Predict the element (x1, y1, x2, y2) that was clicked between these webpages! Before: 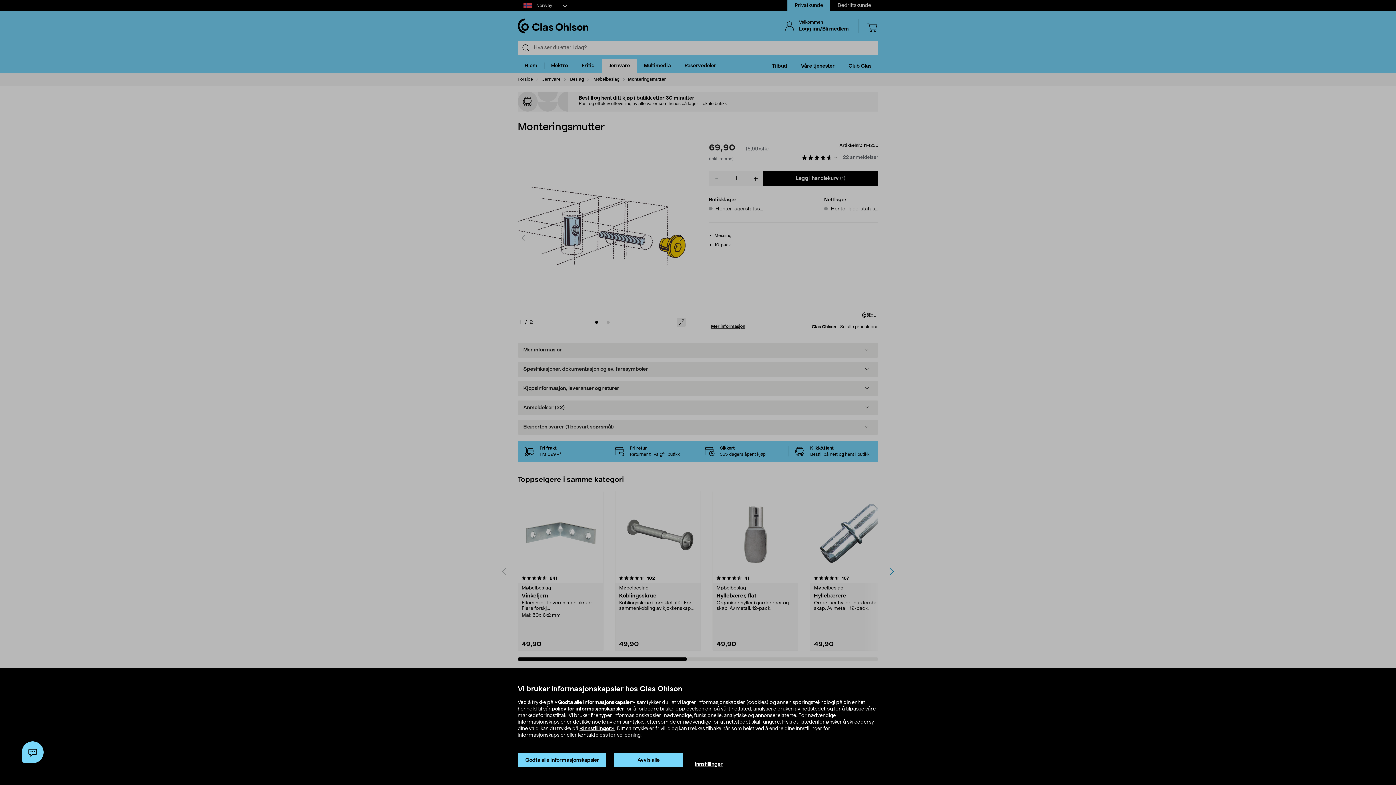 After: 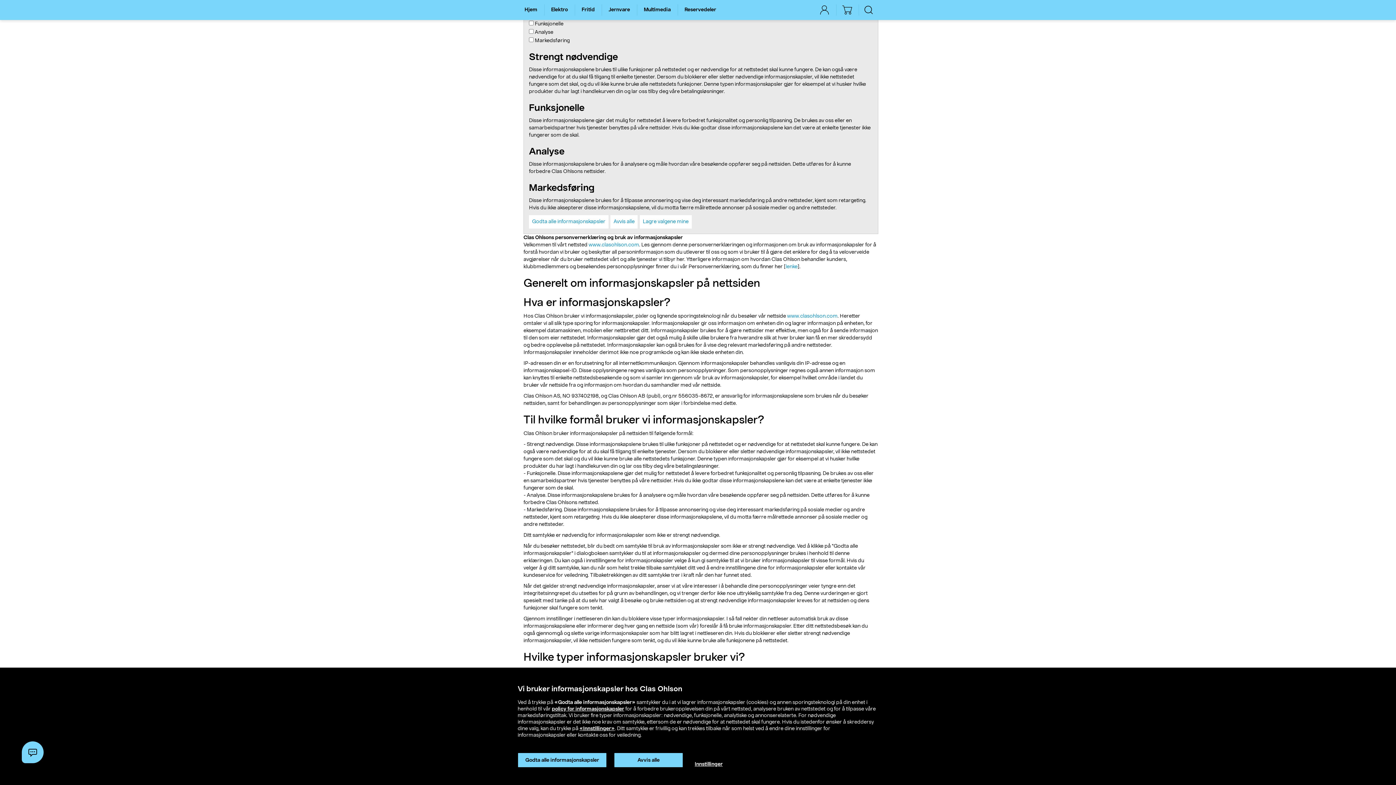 Action: label: Innstillinger bbox: (694, 761, 722, 768)